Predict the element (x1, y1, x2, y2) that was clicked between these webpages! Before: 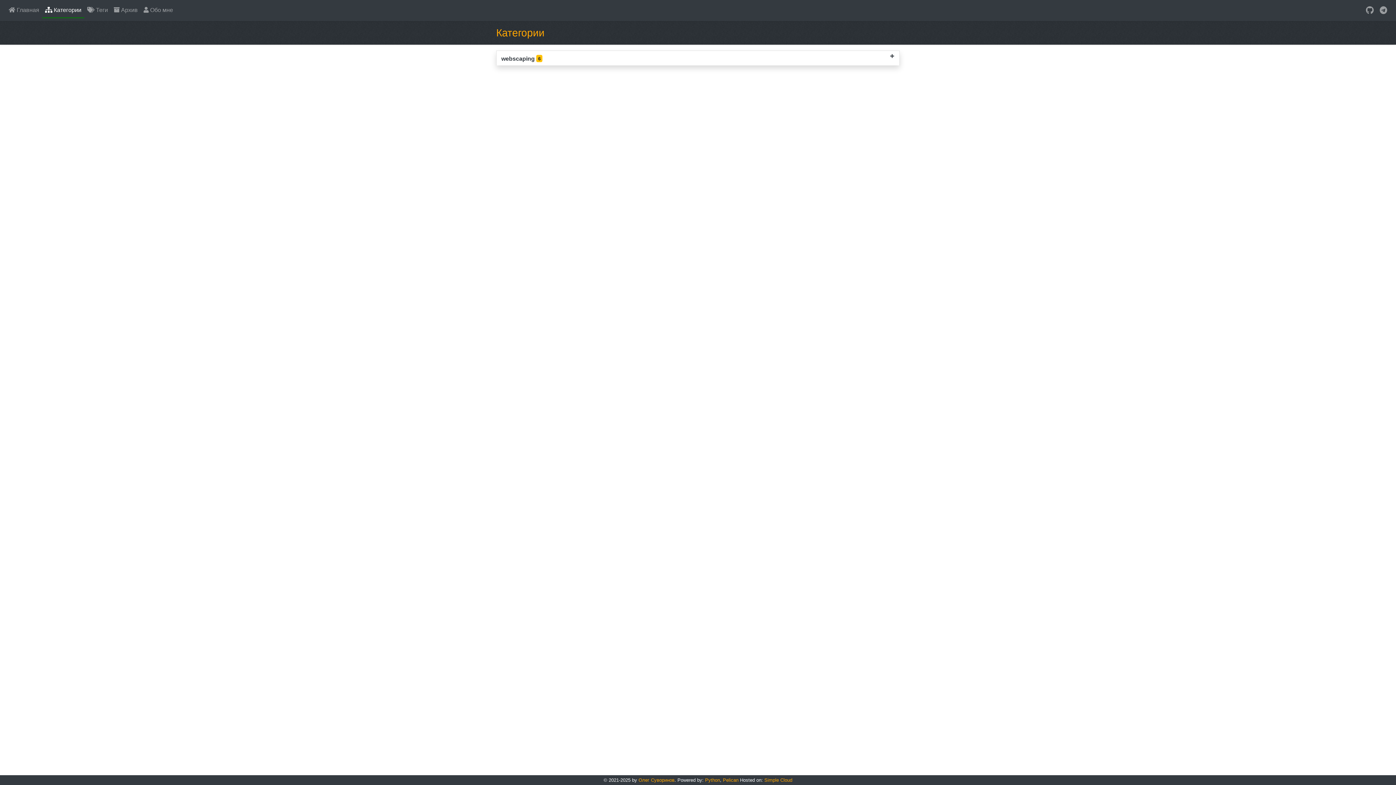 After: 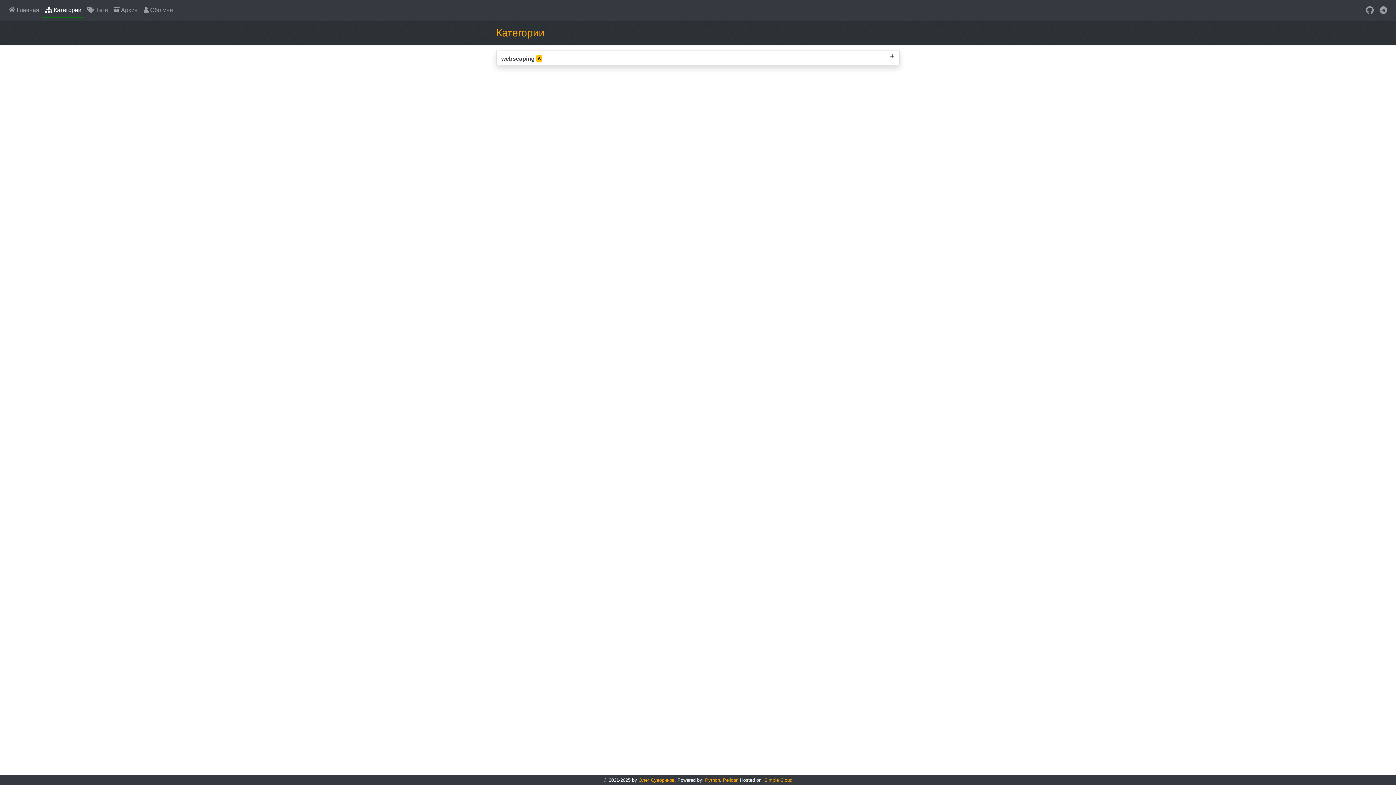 Action: label: Simple Cloud bbox: (764, 777, 792, 783)